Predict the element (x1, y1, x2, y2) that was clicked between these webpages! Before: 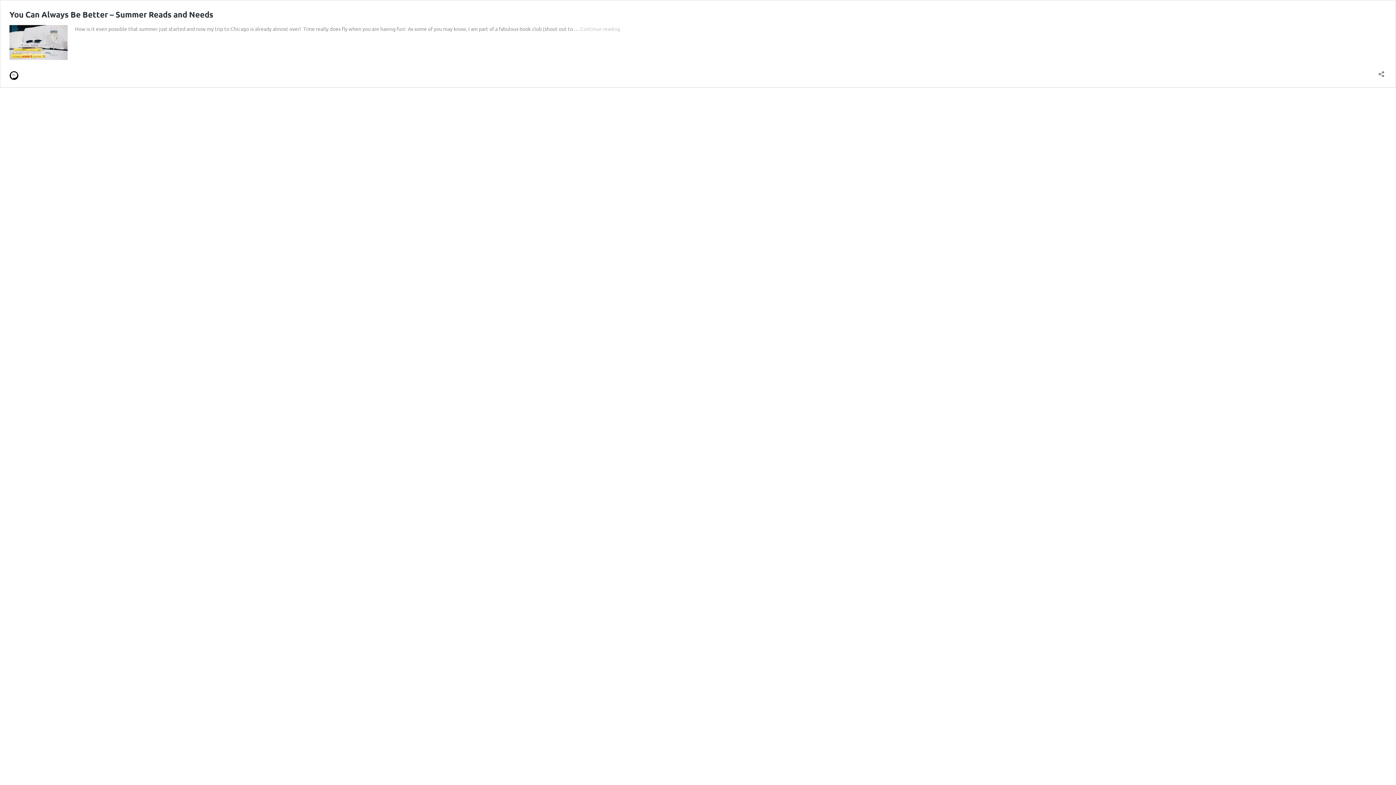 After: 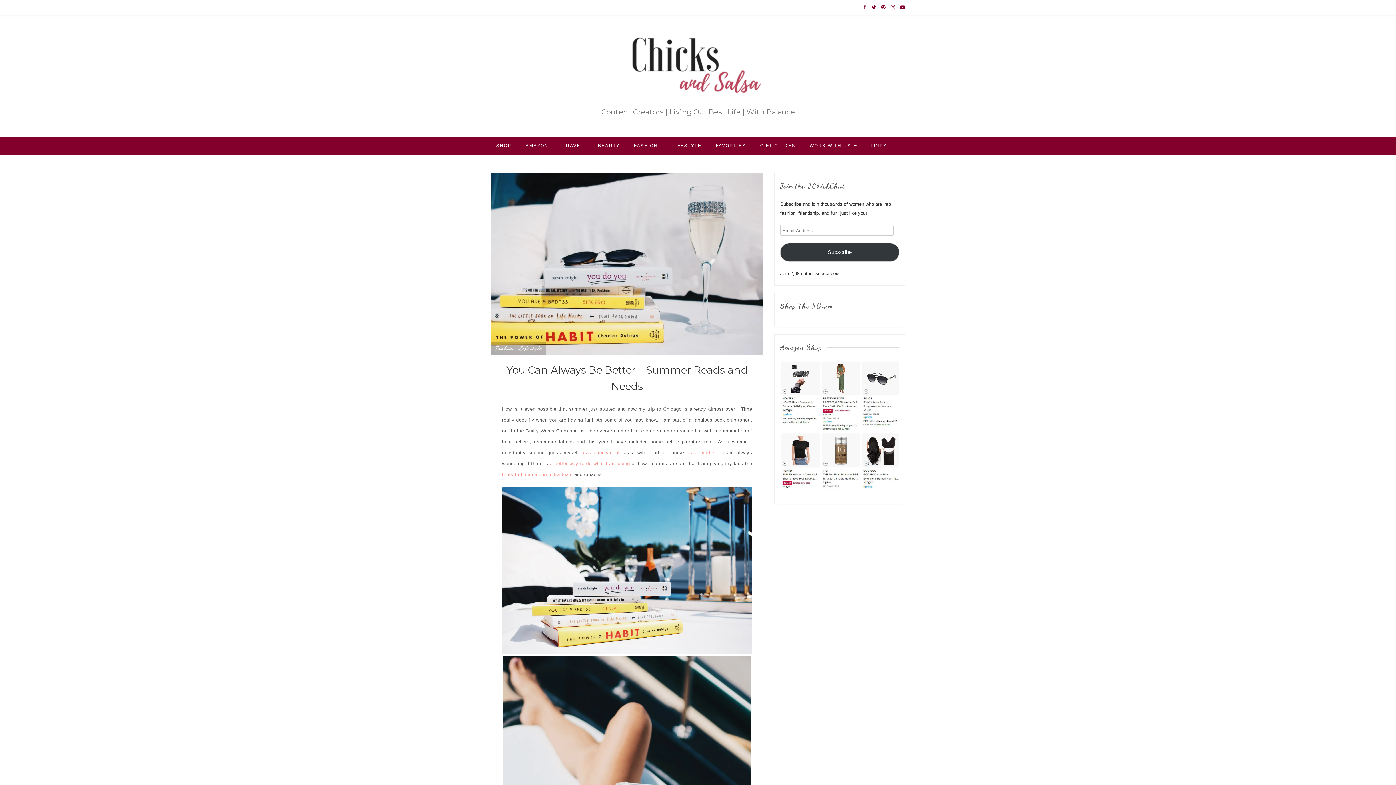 Action: bbox: (9, 54, 67, 61)